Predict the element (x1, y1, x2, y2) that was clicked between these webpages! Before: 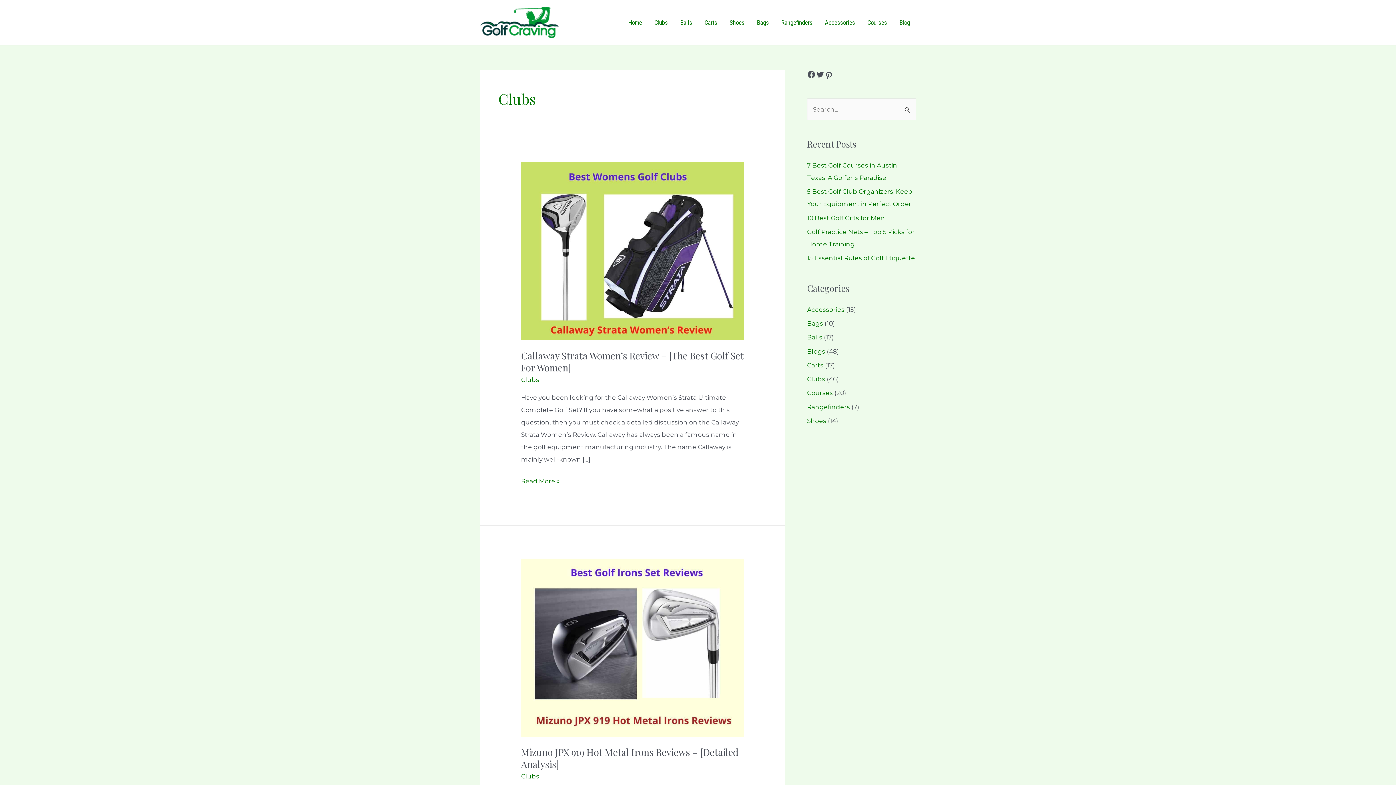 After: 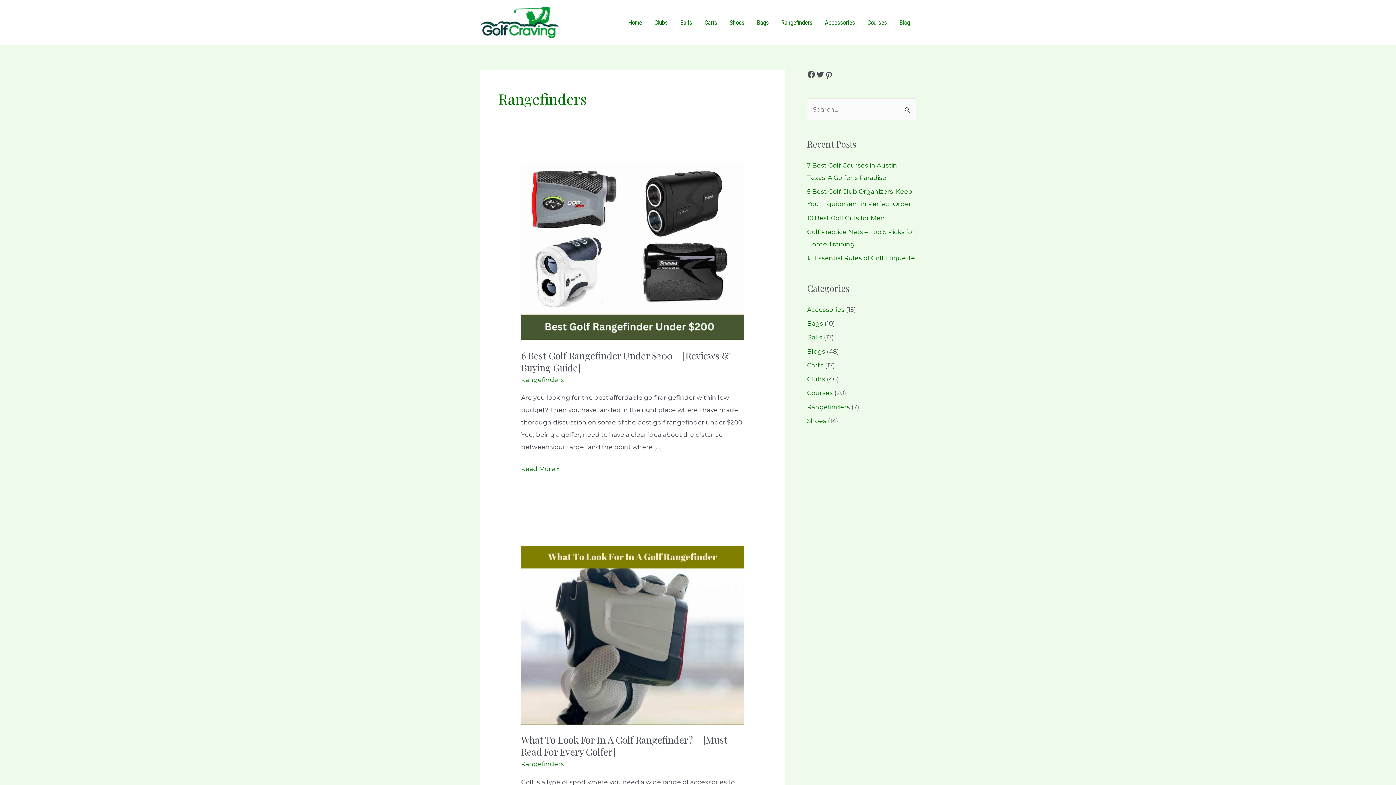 Action: label: Rangefinders bbox: (807, 403, 850, 410)